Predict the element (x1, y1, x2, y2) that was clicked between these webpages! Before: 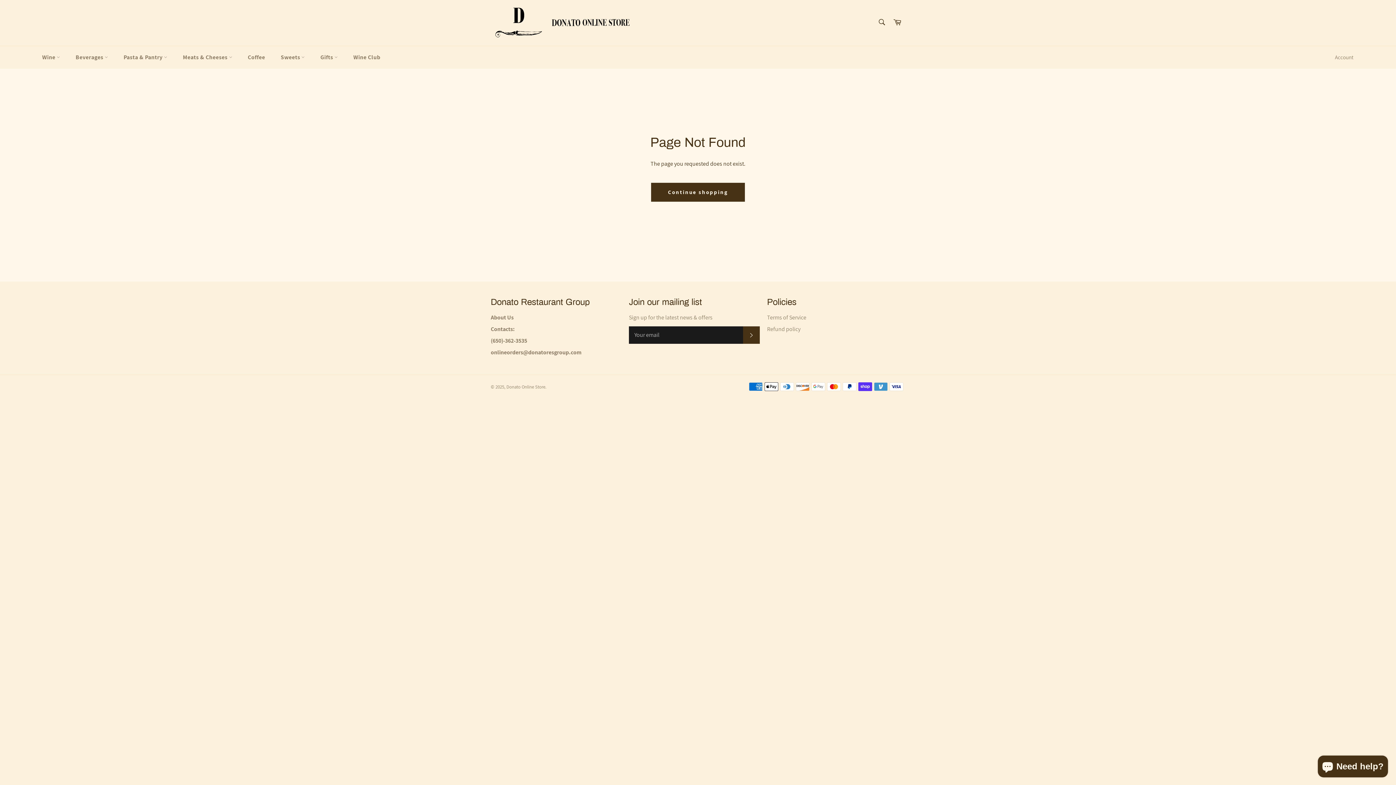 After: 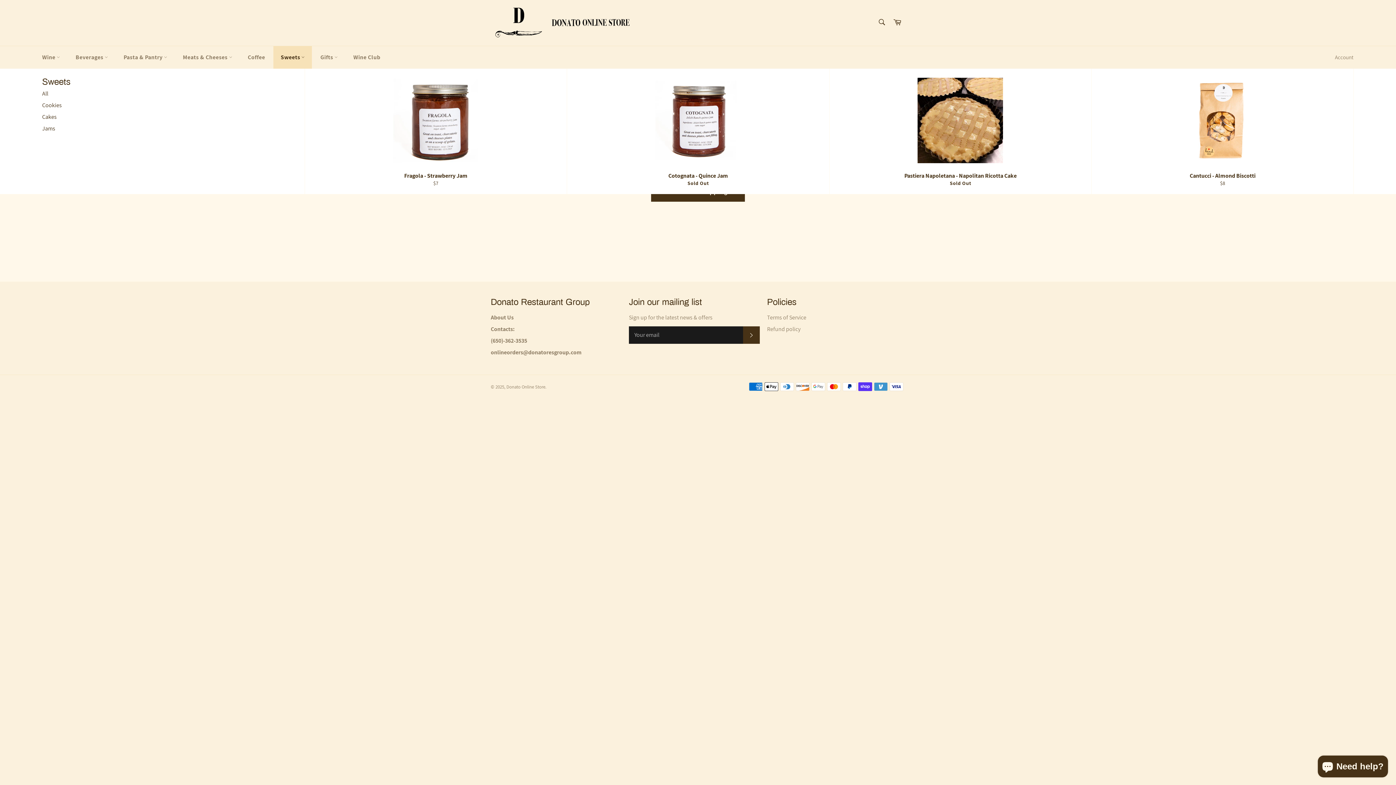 Action: label: Sweets  bbox: (273, 46, 312, 68)